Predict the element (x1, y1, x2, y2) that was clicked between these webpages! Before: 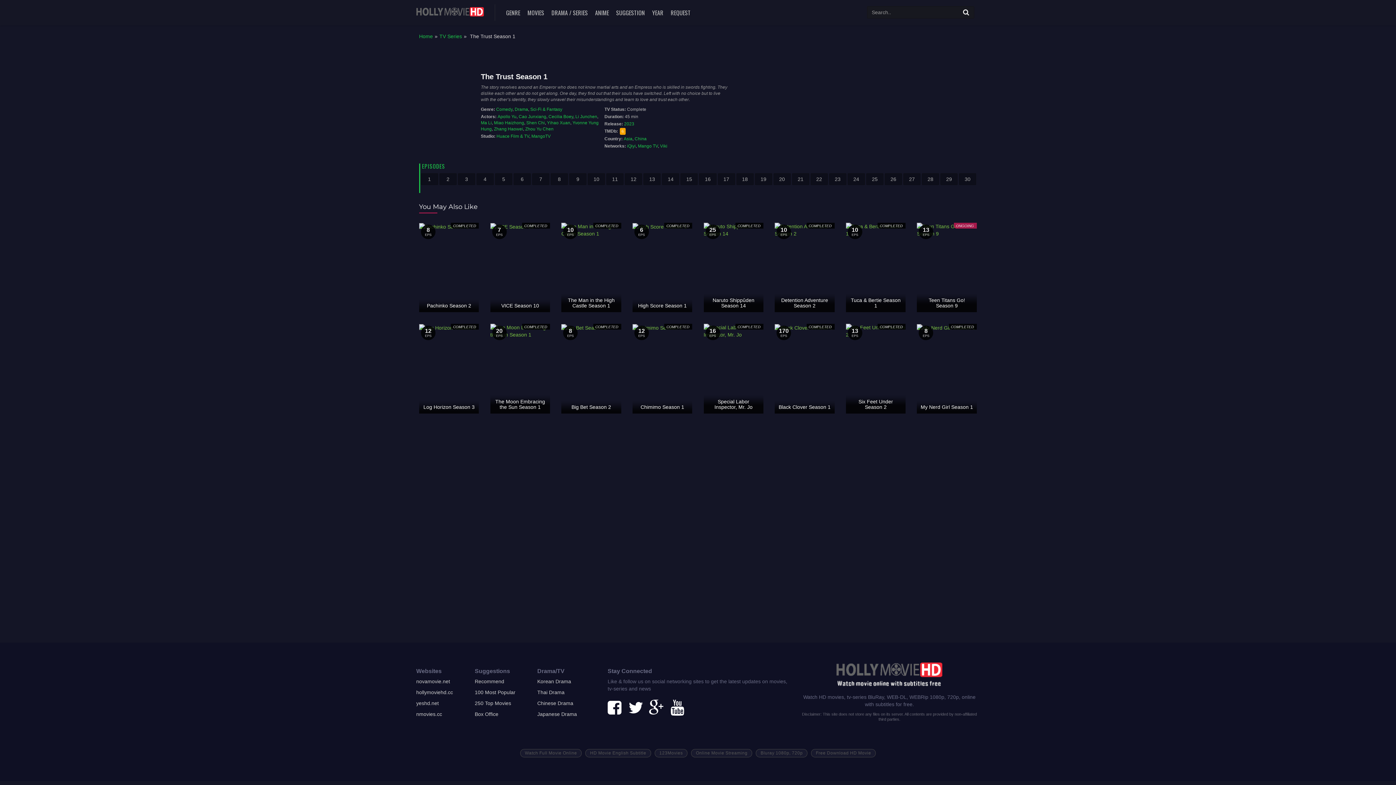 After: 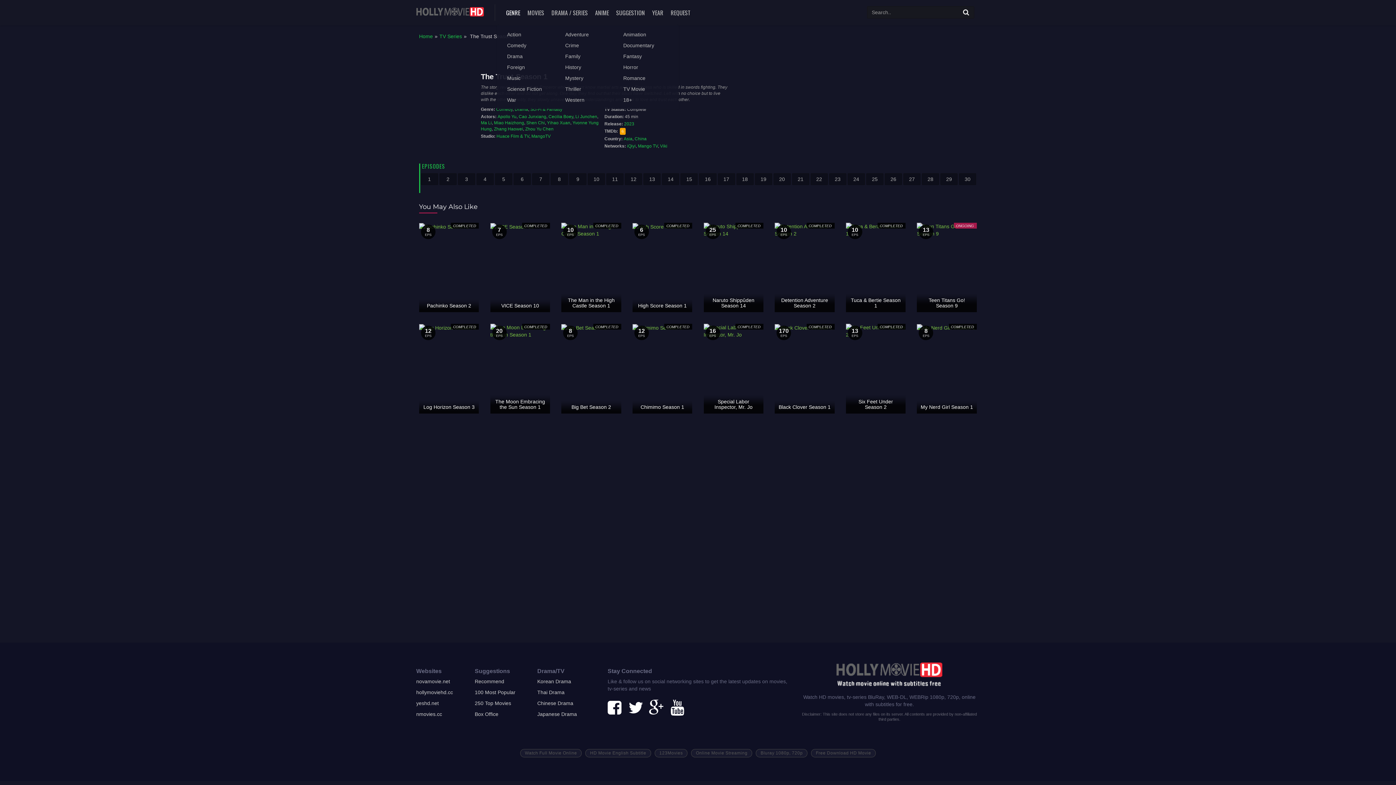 Action: label: GENRE bbox: (504, 0, 522, 25)